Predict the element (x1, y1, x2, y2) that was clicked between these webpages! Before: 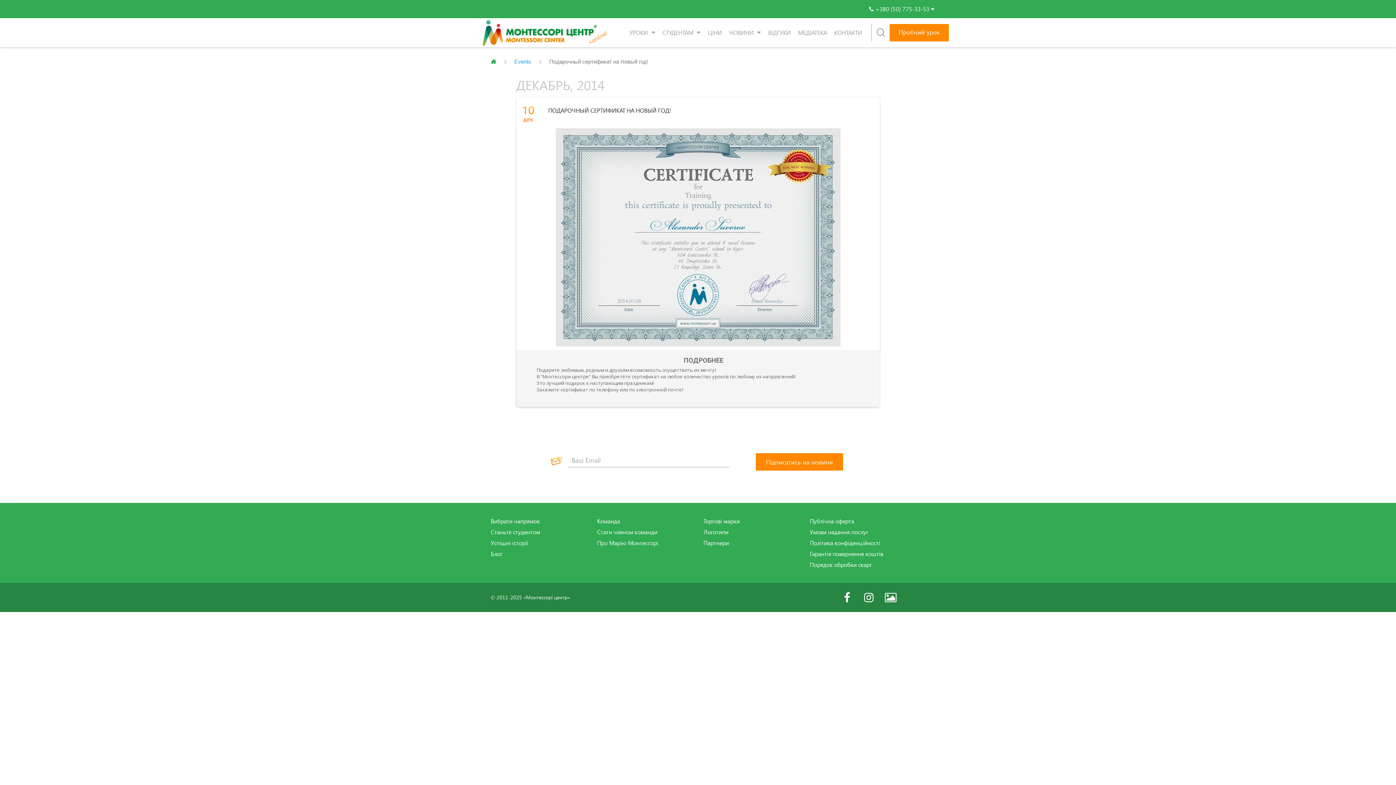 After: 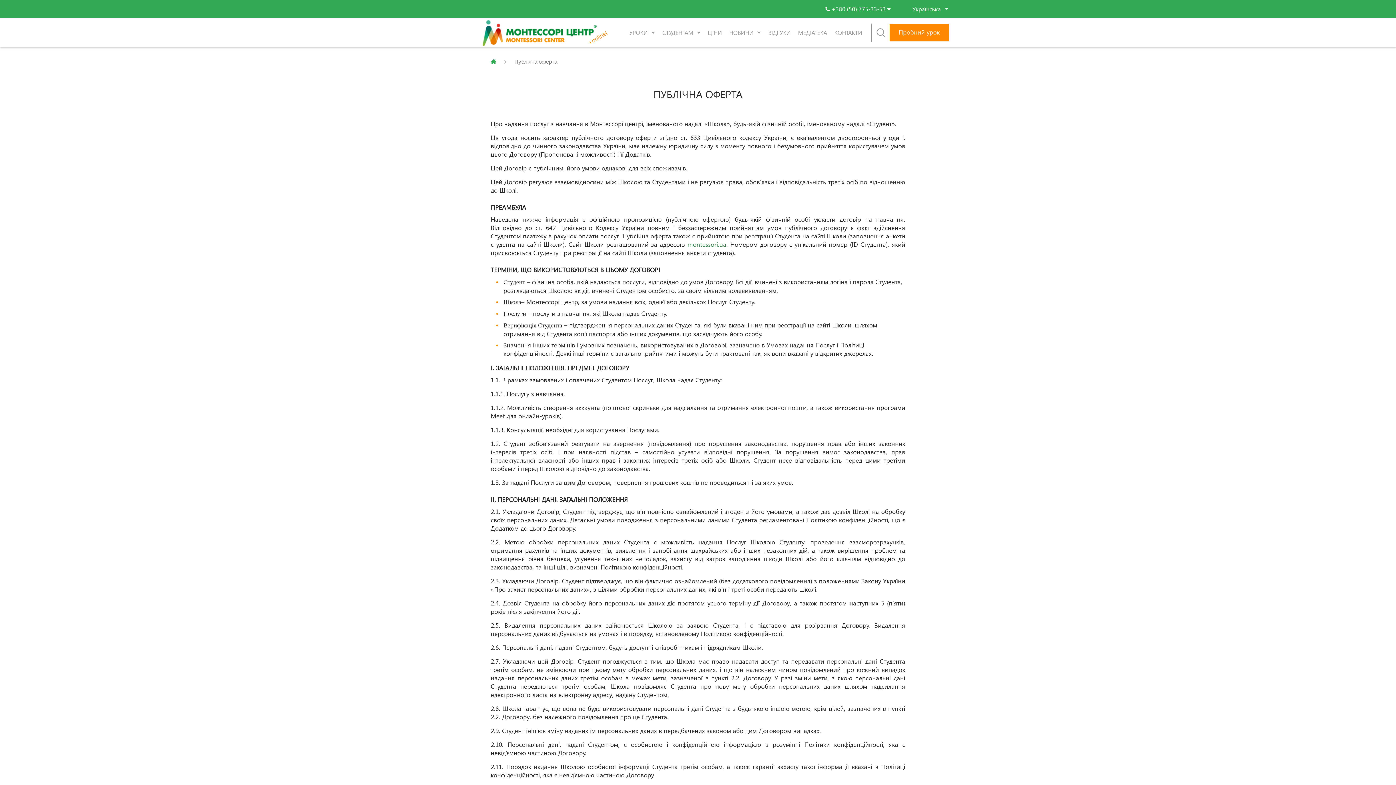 Action: label: Публічна оферта bbox: (810, 517, 854, 525)